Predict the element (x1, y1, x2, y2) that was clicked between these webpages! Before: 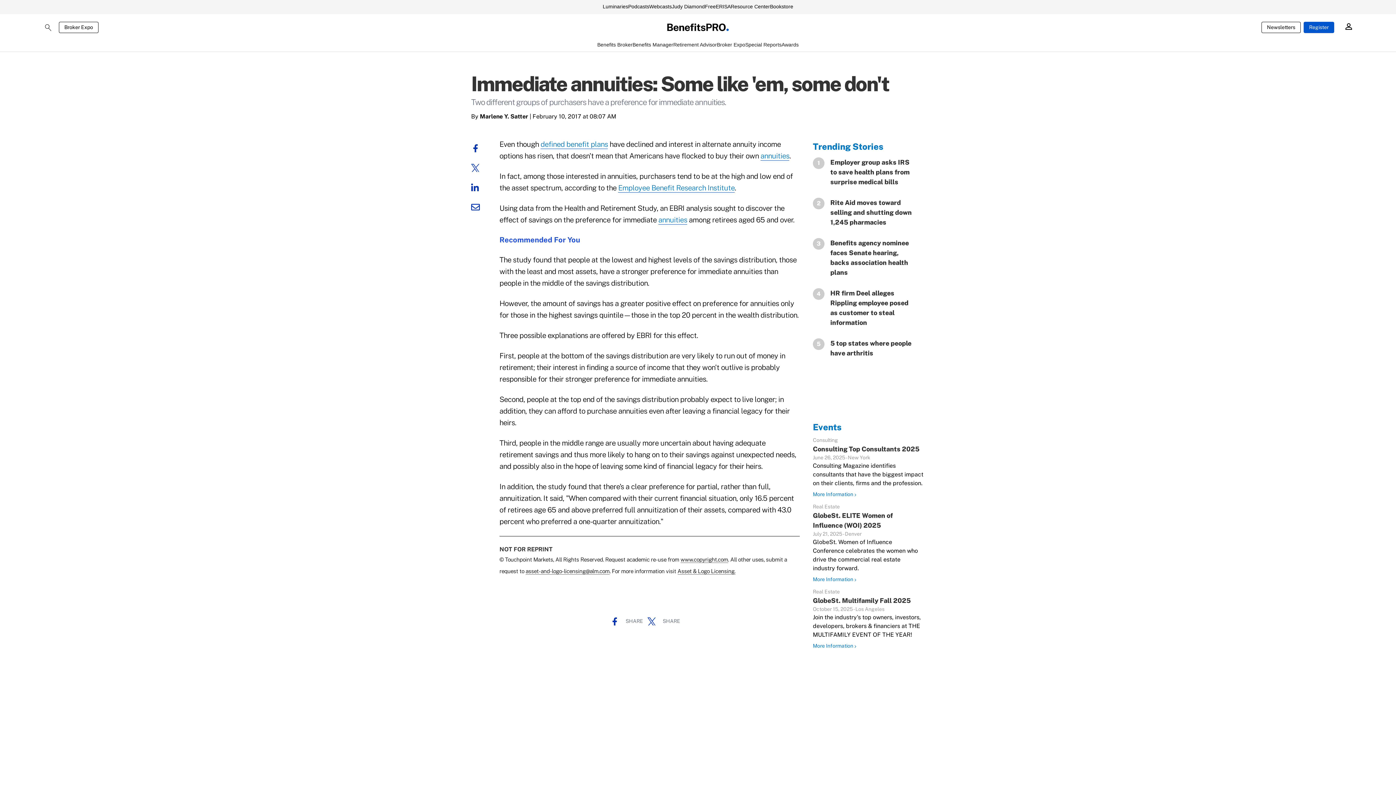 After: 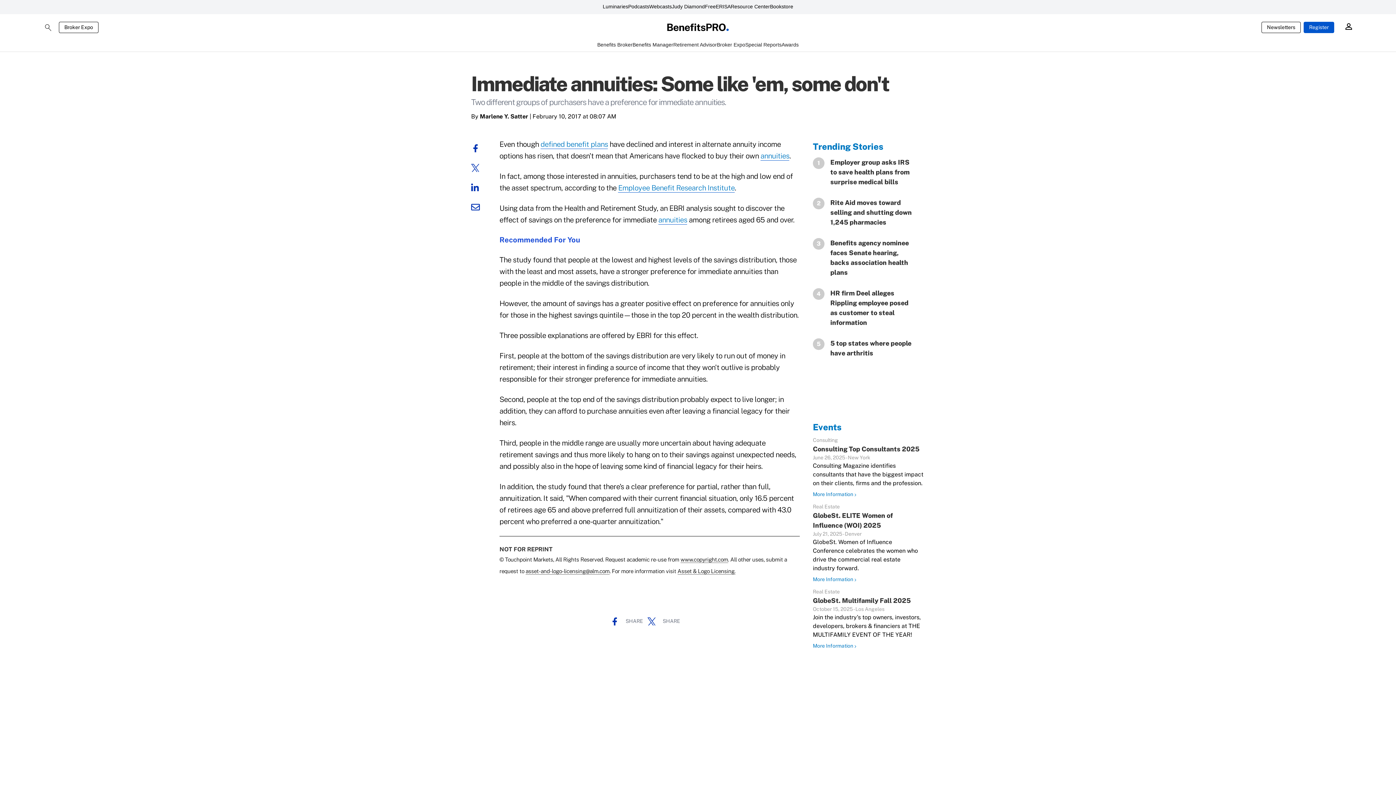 Action: bbox: (471, 144, 485, 151)